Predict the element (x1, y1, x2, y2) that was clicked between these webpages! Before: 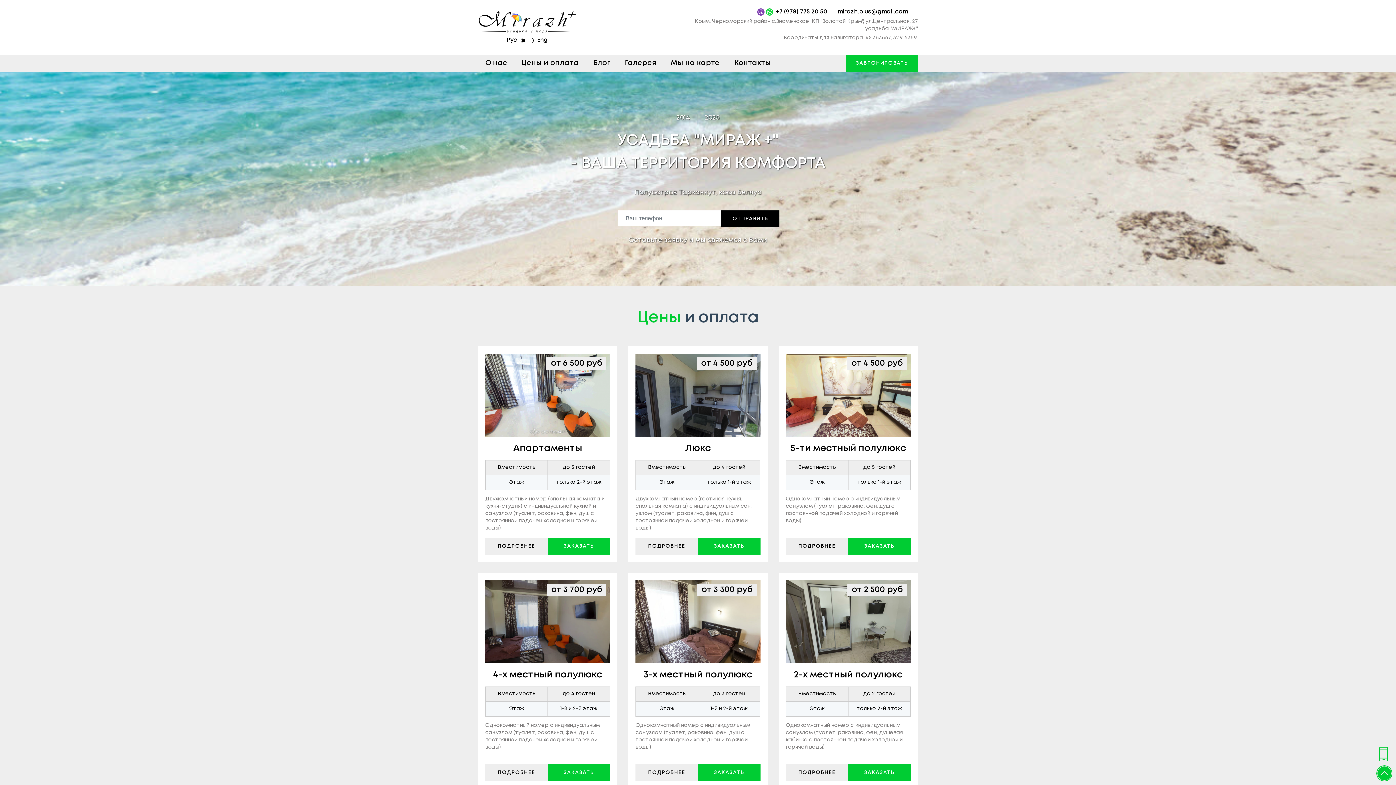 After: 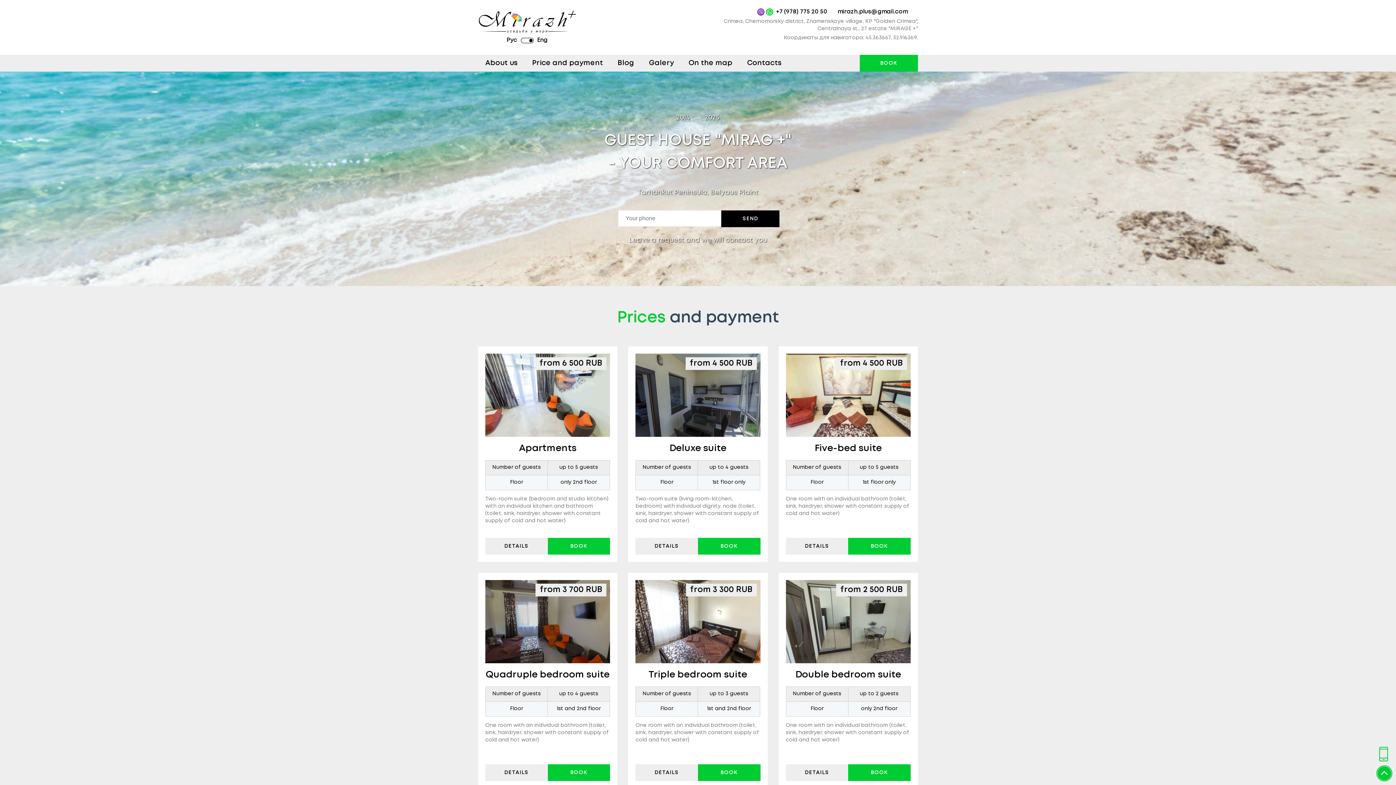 Action: bbox: (526, 38, 533, 41)